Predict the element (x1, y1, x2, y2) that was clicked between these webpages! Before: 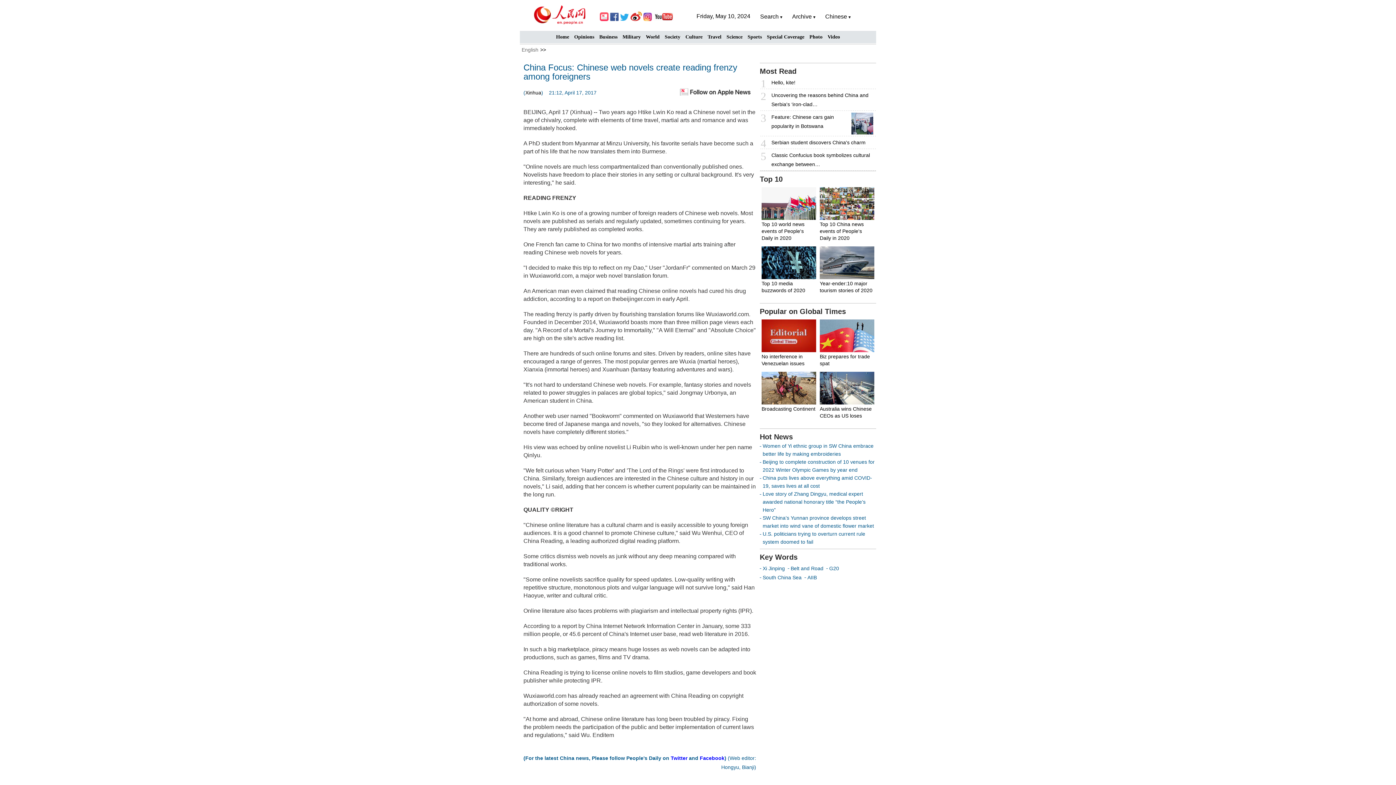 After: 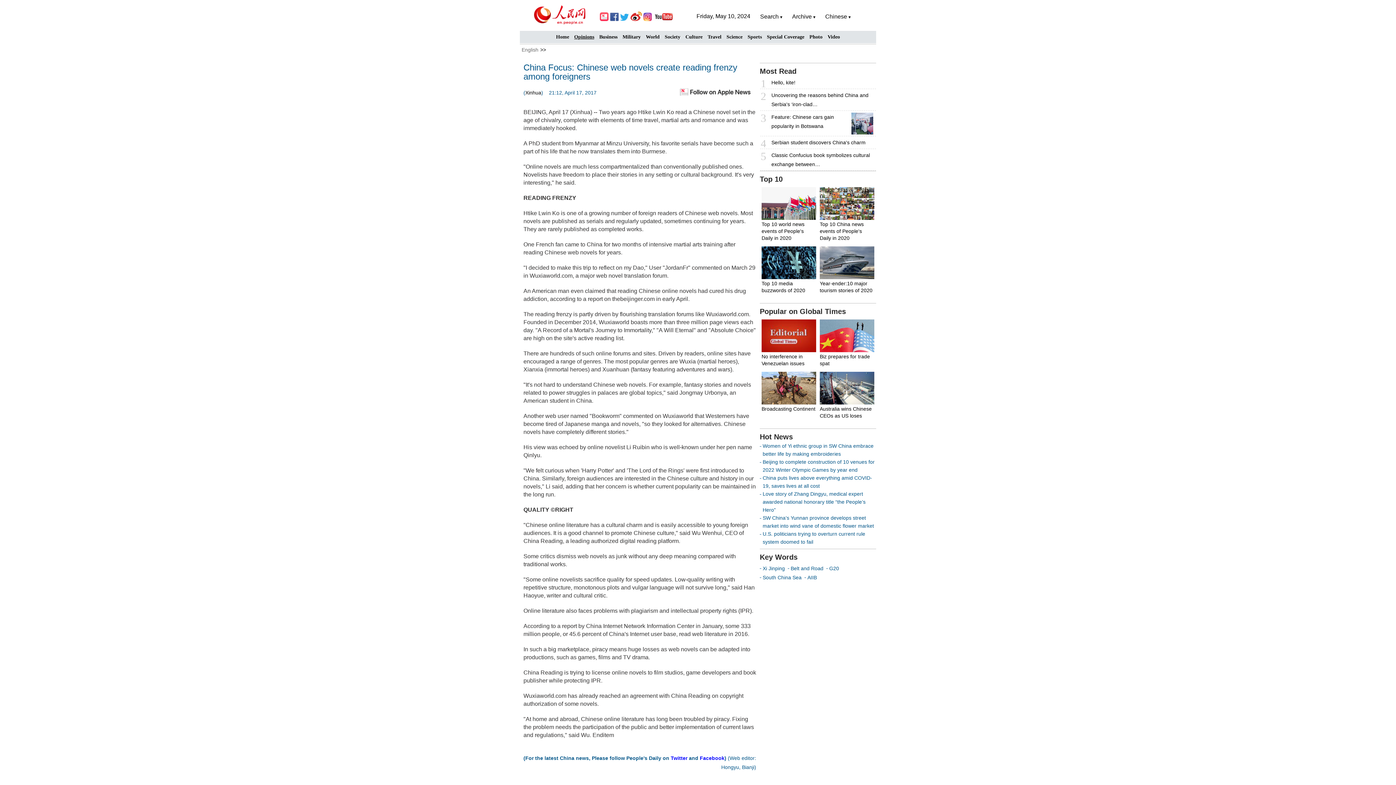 Action: label: Opinions bbox: (574, 34, 594, 39)